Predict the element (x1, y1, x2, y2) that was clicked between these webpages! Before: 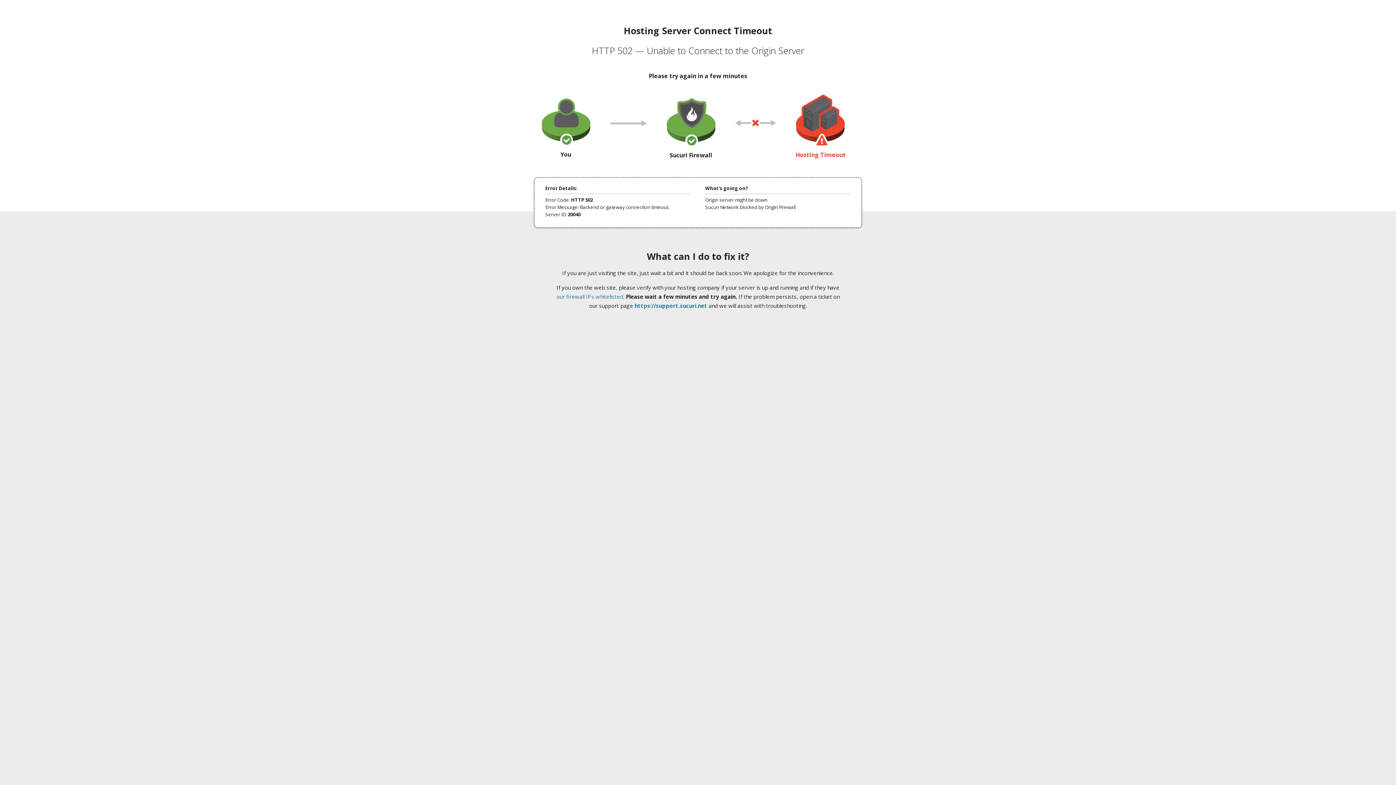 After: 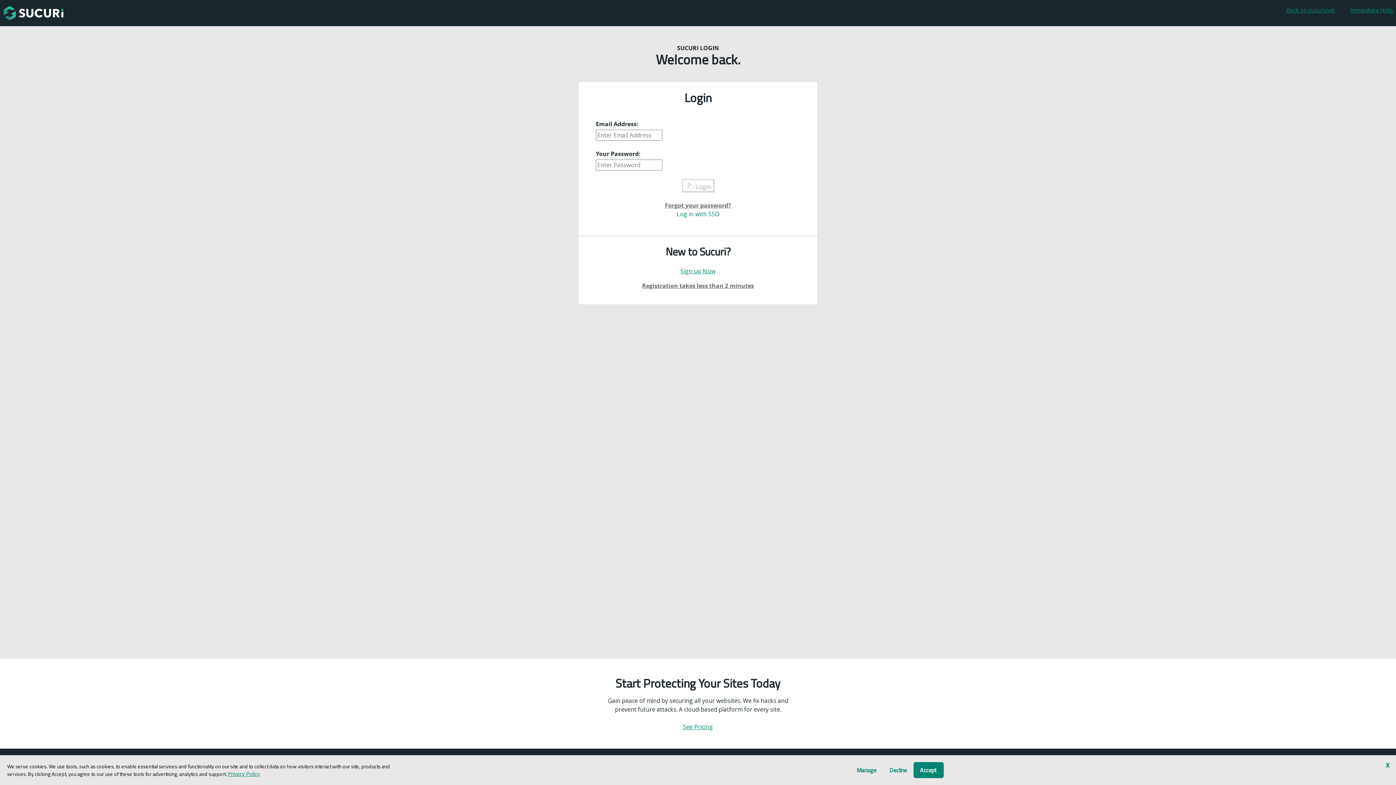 Action: bbox: (634, 302, 707, 309) label: https://support.sucuri.net